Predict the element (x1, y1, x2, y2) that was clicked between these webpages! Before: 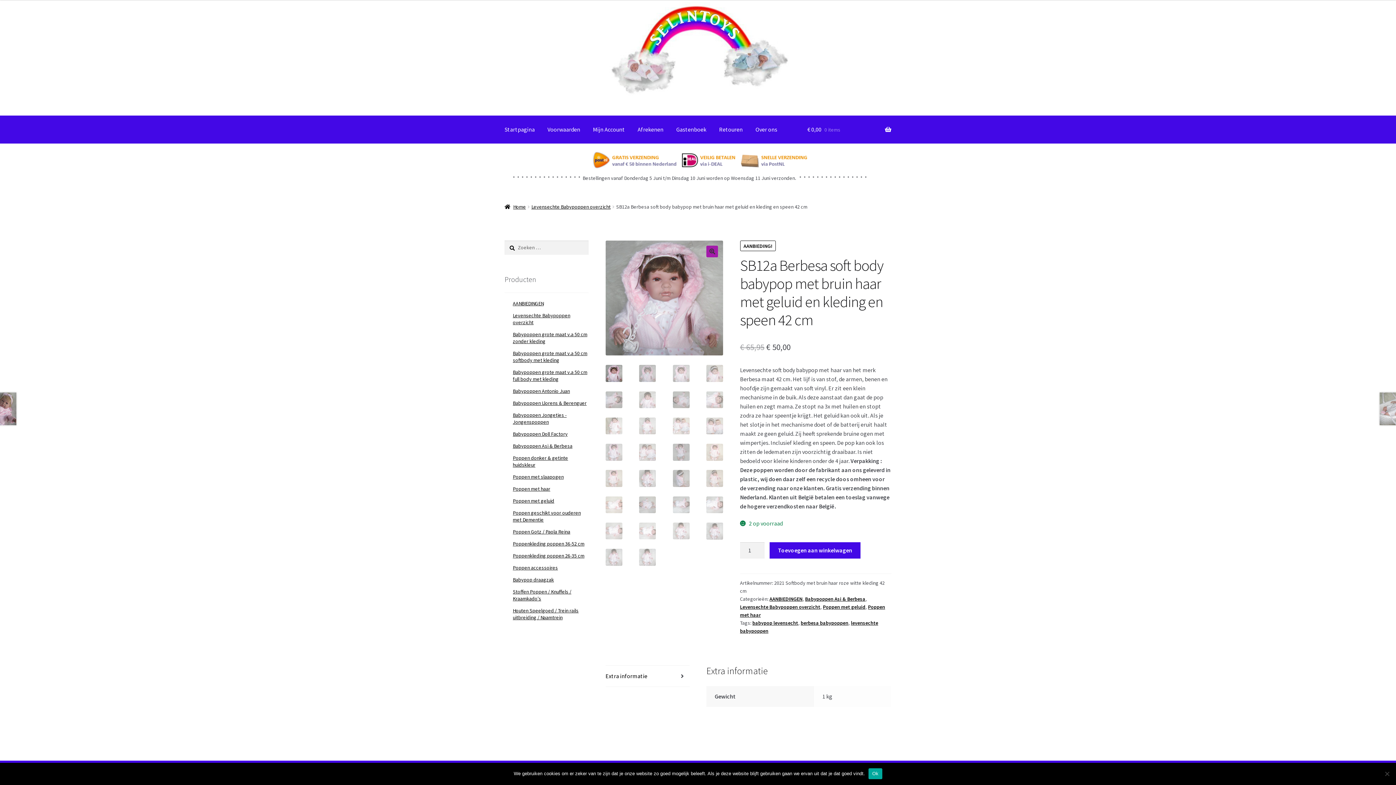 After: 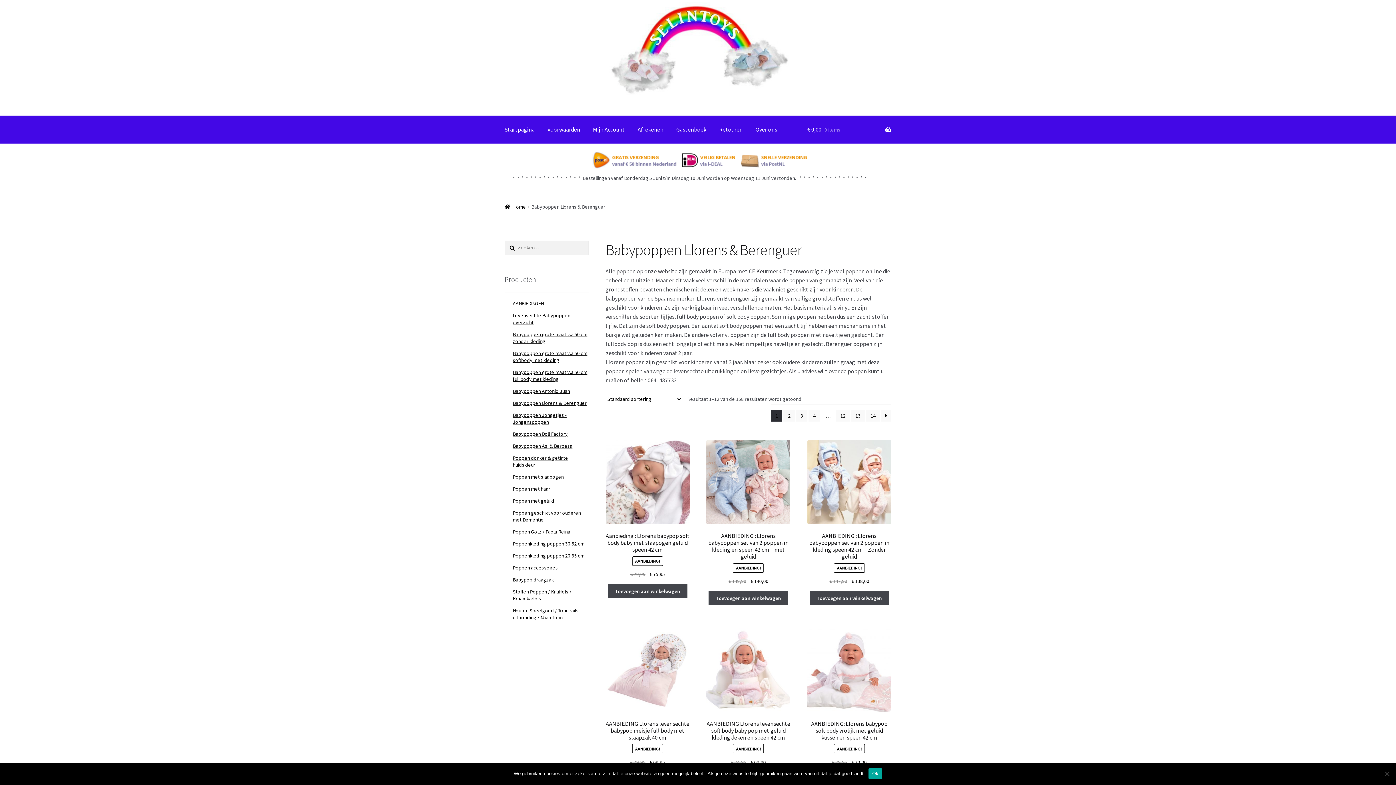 Action: bbox: (512, 399, 586, 406) label: Babypoppen Llorens & Berenguer